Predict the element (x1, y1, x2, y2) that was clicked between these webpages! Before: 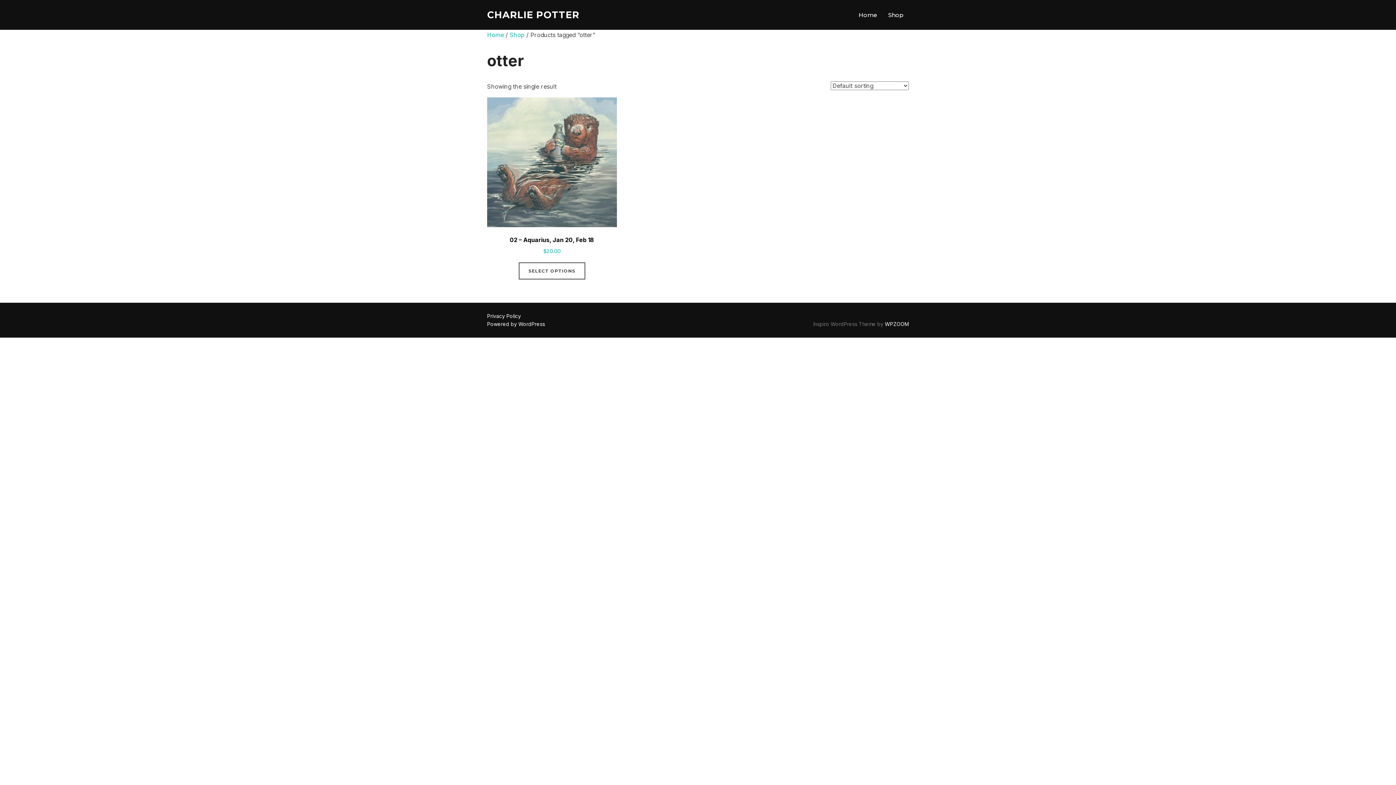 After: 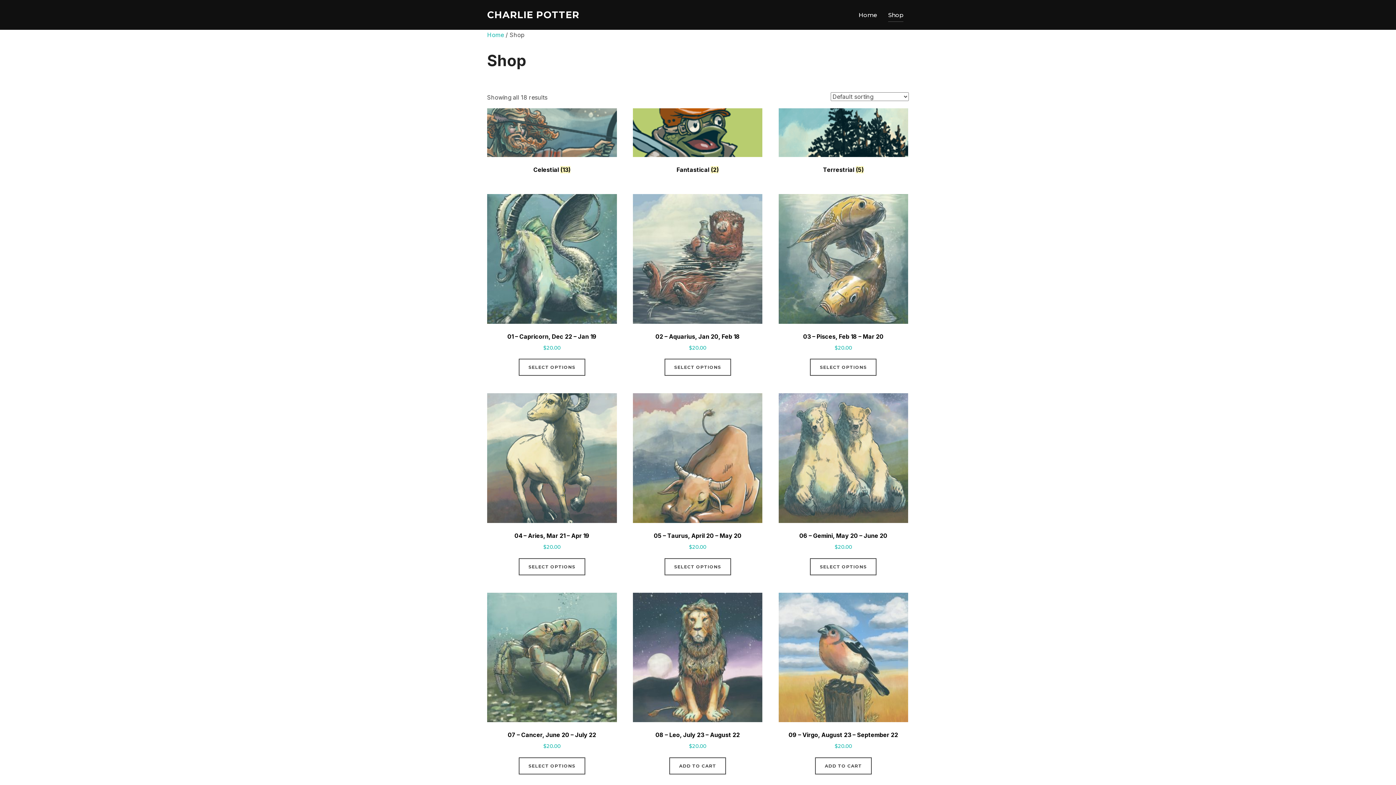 Action: bbox: (509, 31, 524, 38) label: Shop